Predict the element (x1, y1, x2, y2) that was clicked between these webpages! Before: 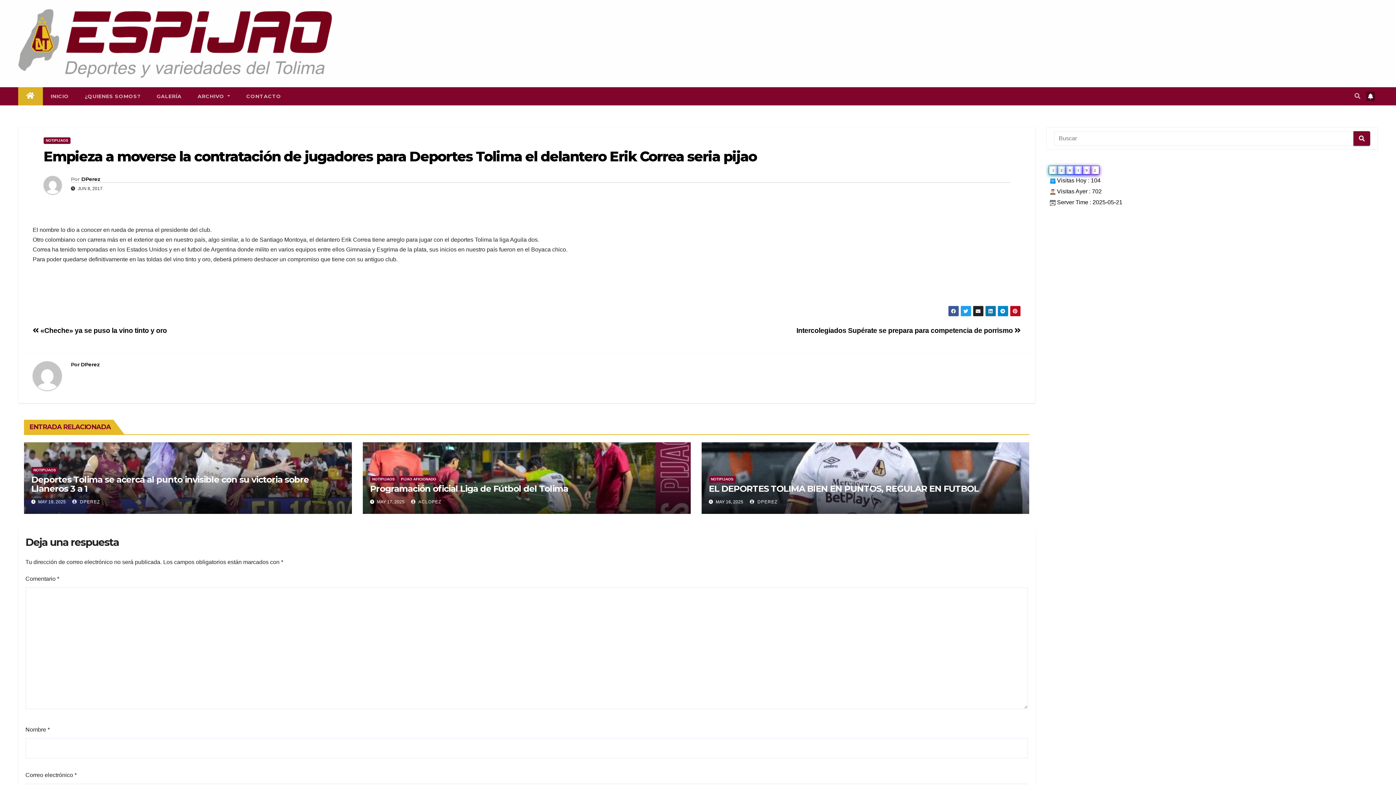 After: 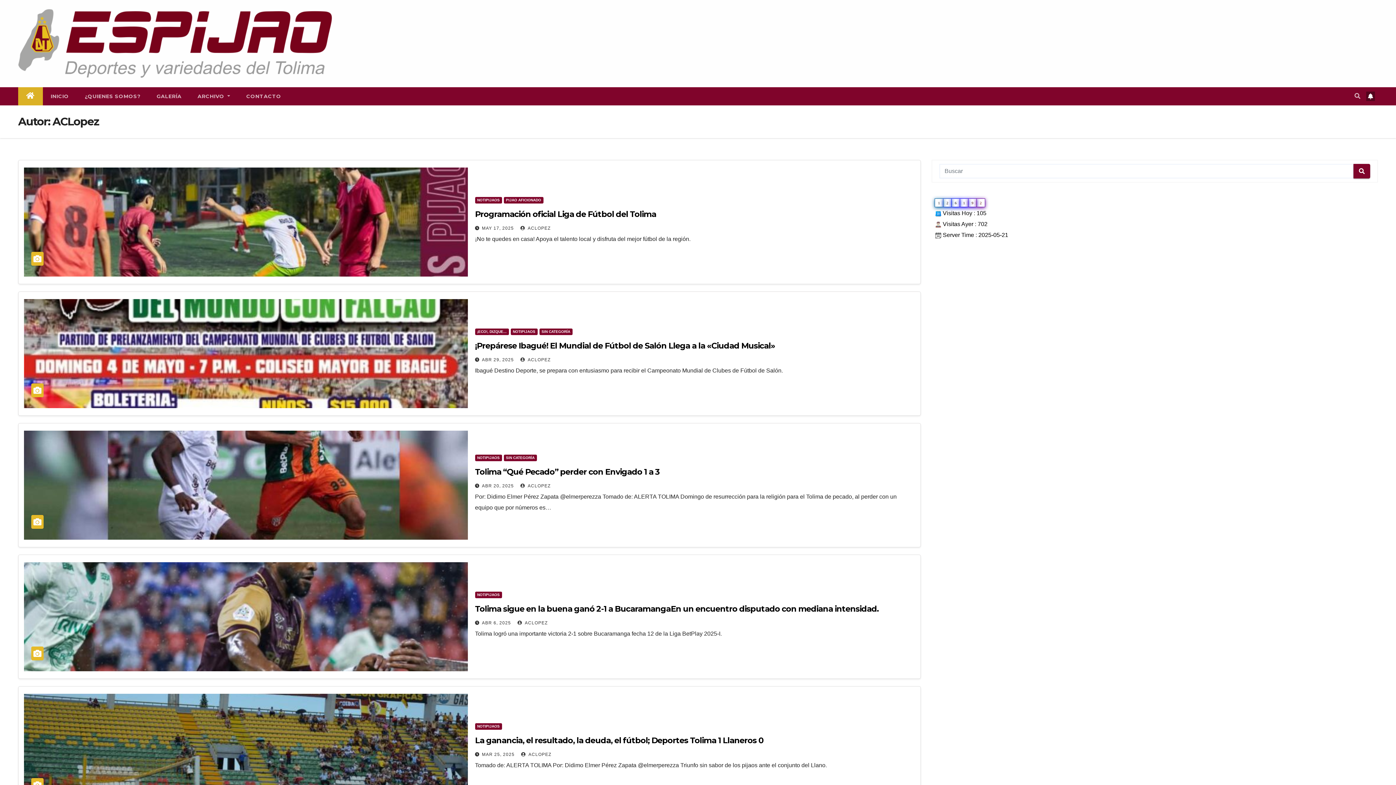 Action: label:  ACLOPEZ bbox: (411, 499, 441, 504)